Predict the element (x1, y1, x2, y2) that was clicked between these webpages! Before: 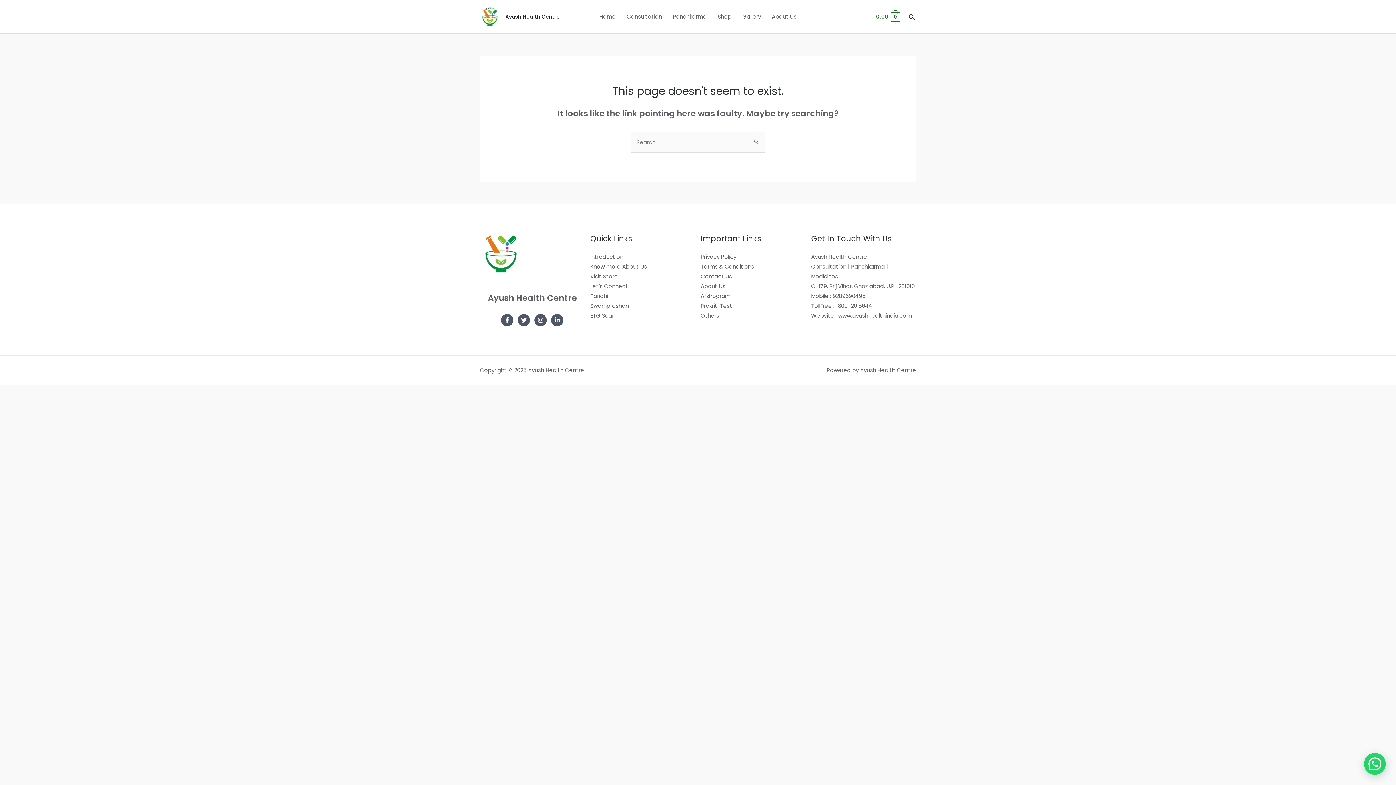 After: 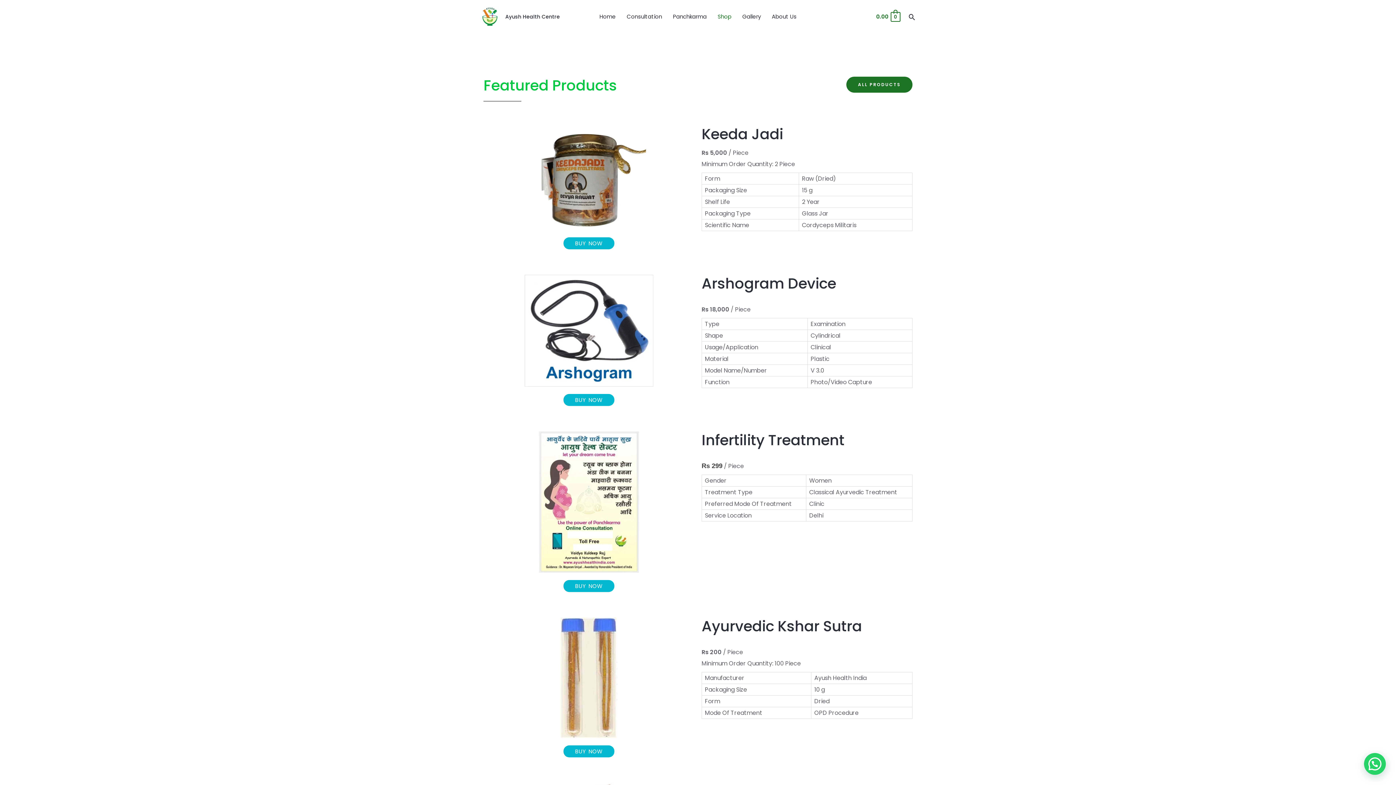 Action: label: Visit Store bbox: (590, 272, 618, 280)